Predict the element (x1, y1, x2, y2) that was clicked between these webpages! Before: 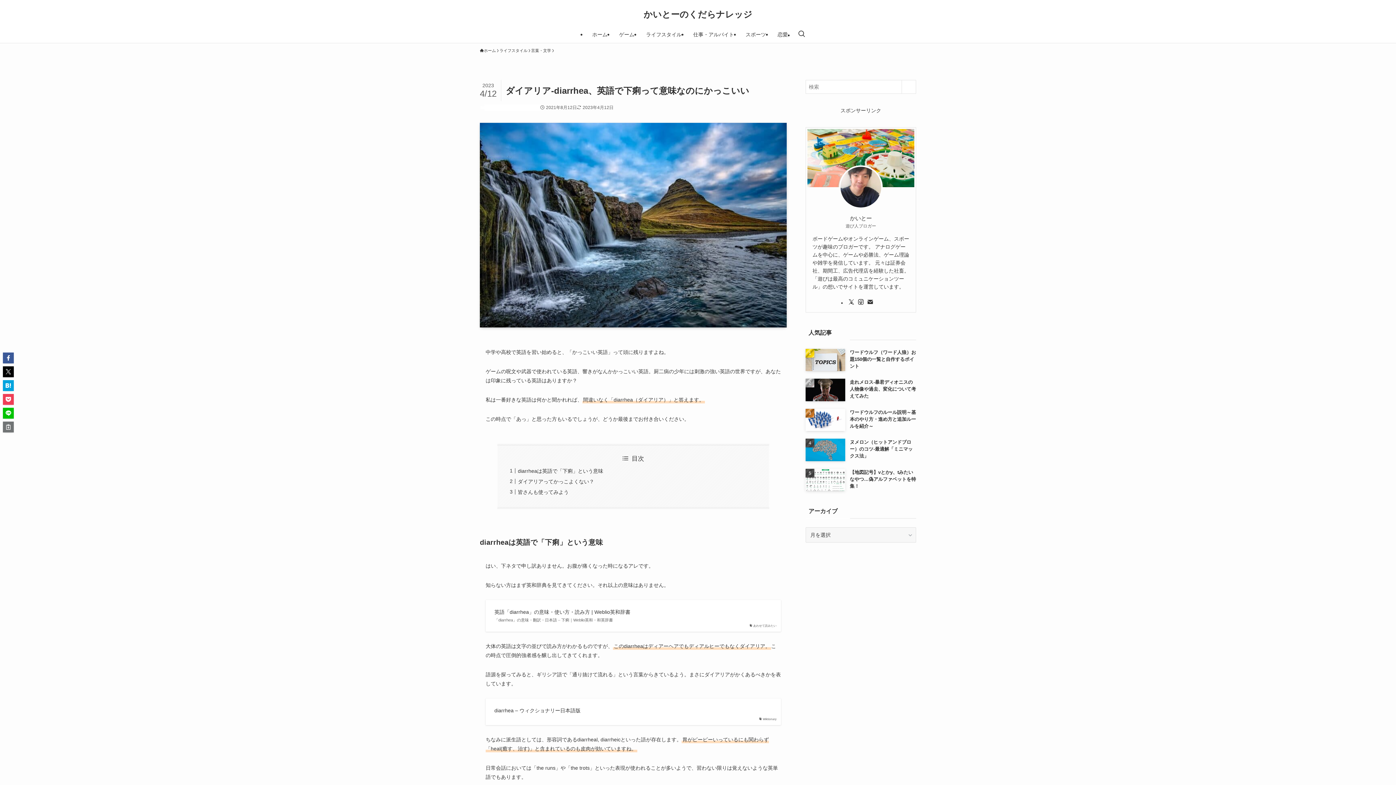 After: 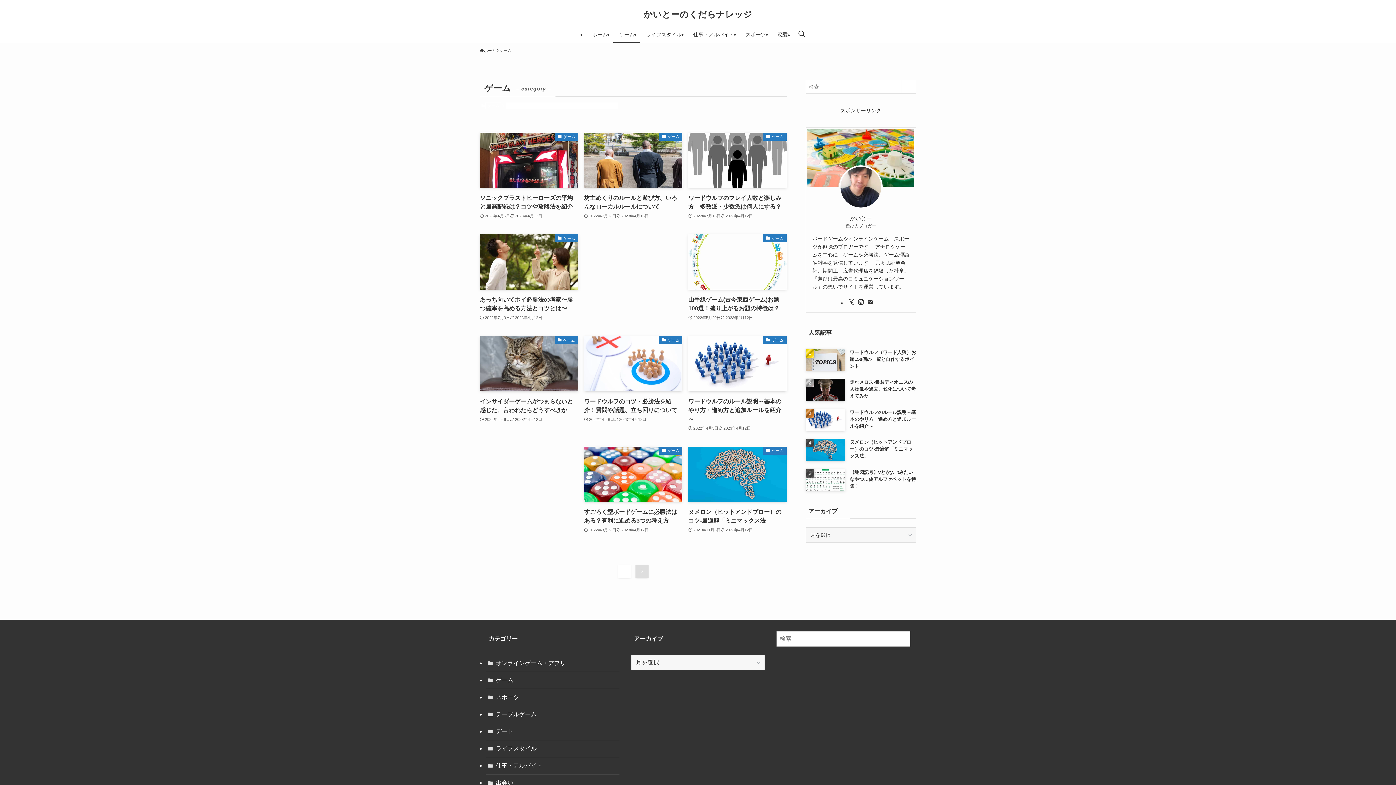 Action: label: ゲーム bbox: (613, 26, 640, 42)